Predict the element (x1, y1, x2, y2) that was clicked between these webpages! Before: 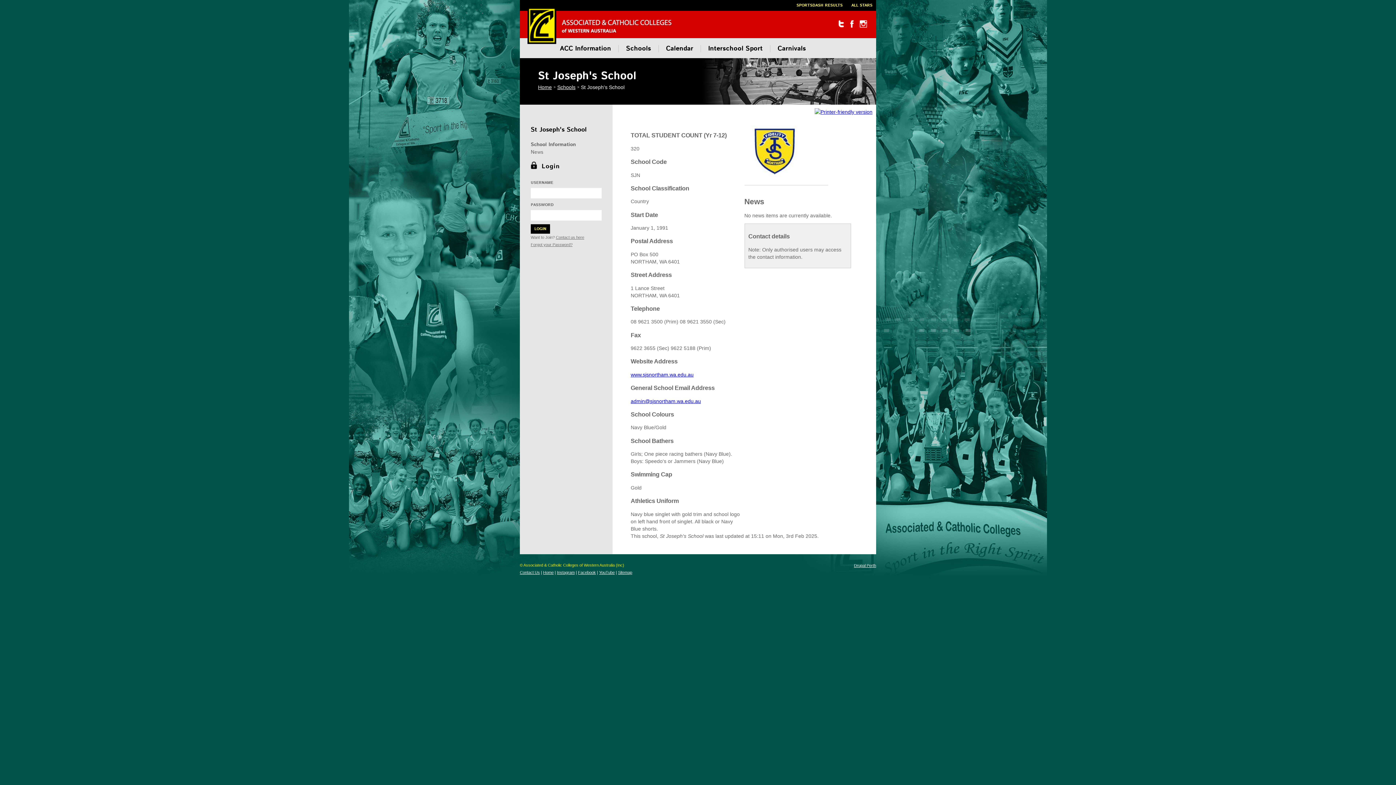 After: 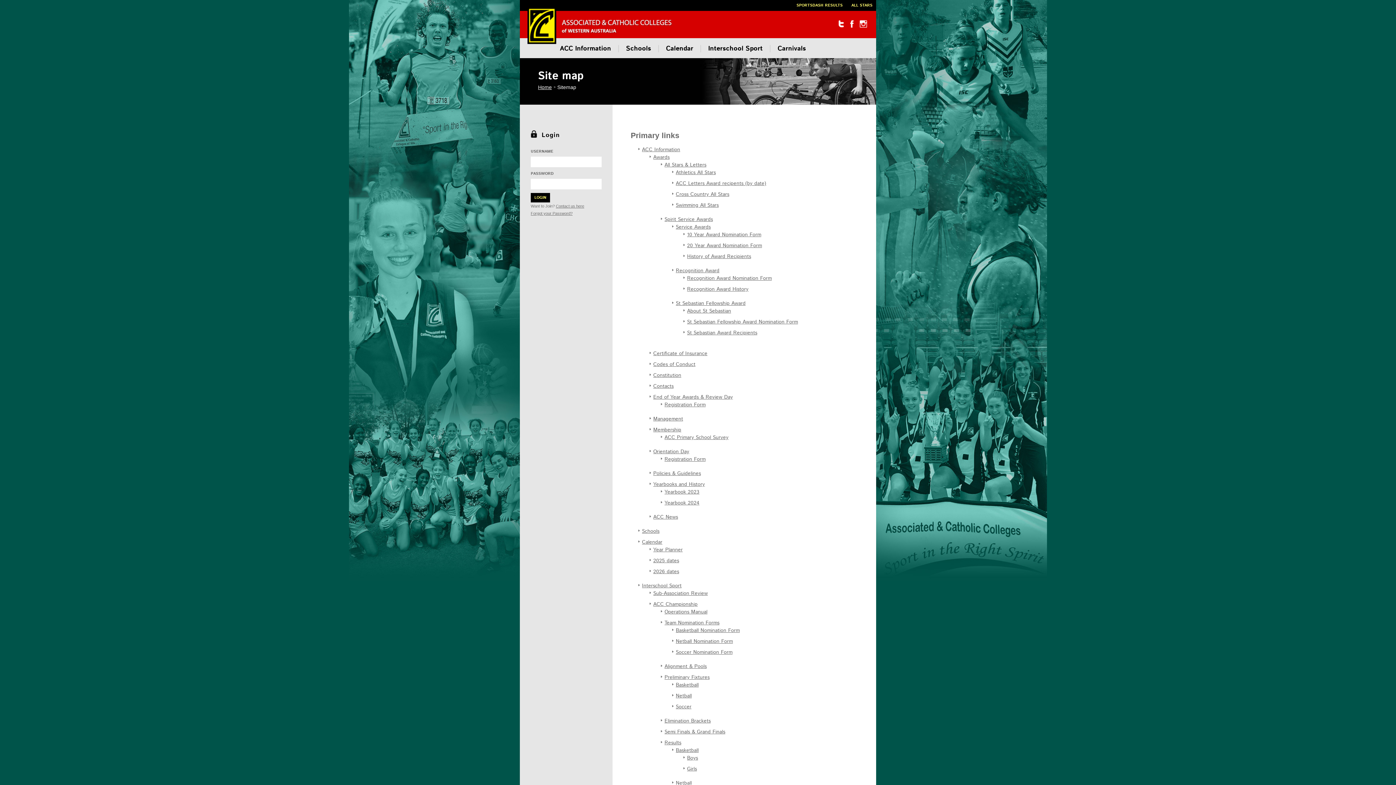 Action: label: Sitemap bbox: (618, 570, 632, 574)